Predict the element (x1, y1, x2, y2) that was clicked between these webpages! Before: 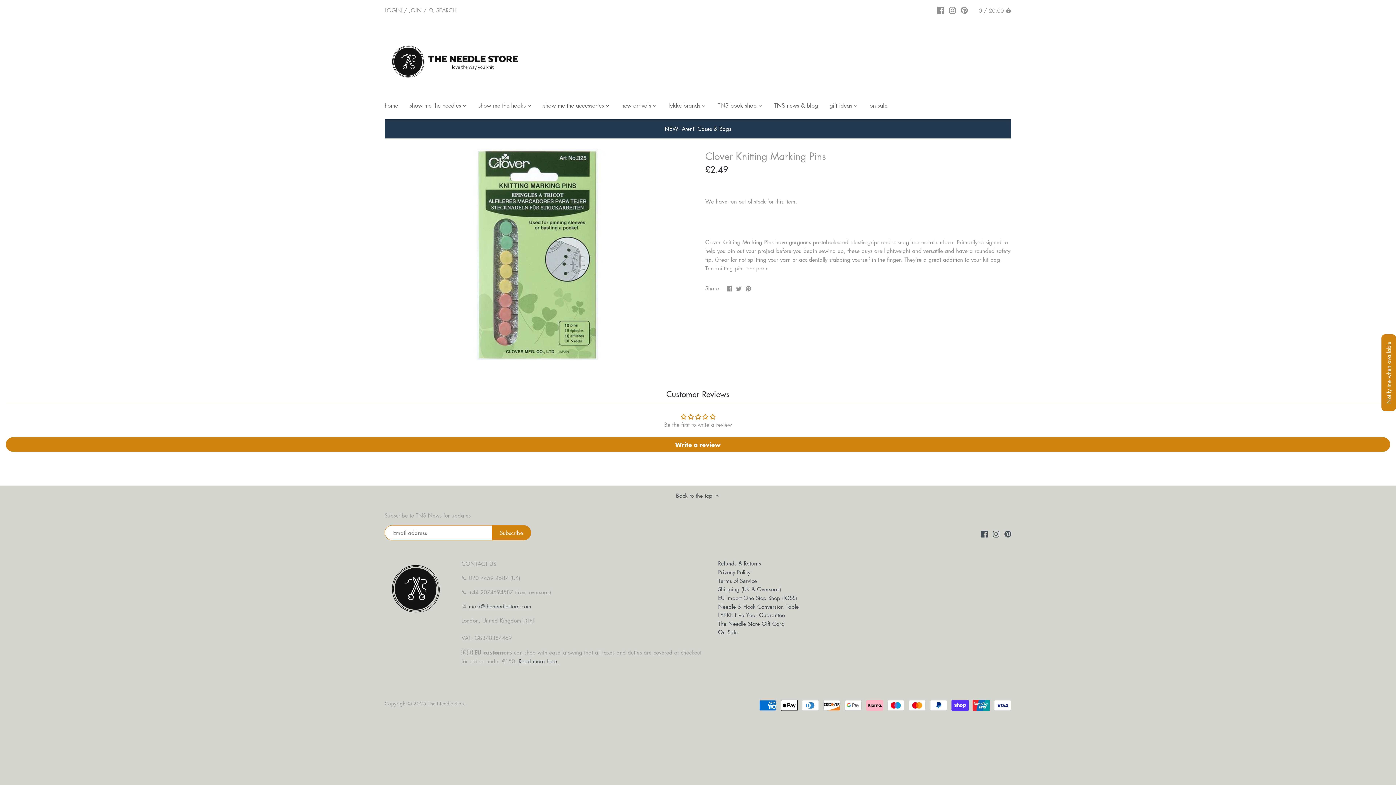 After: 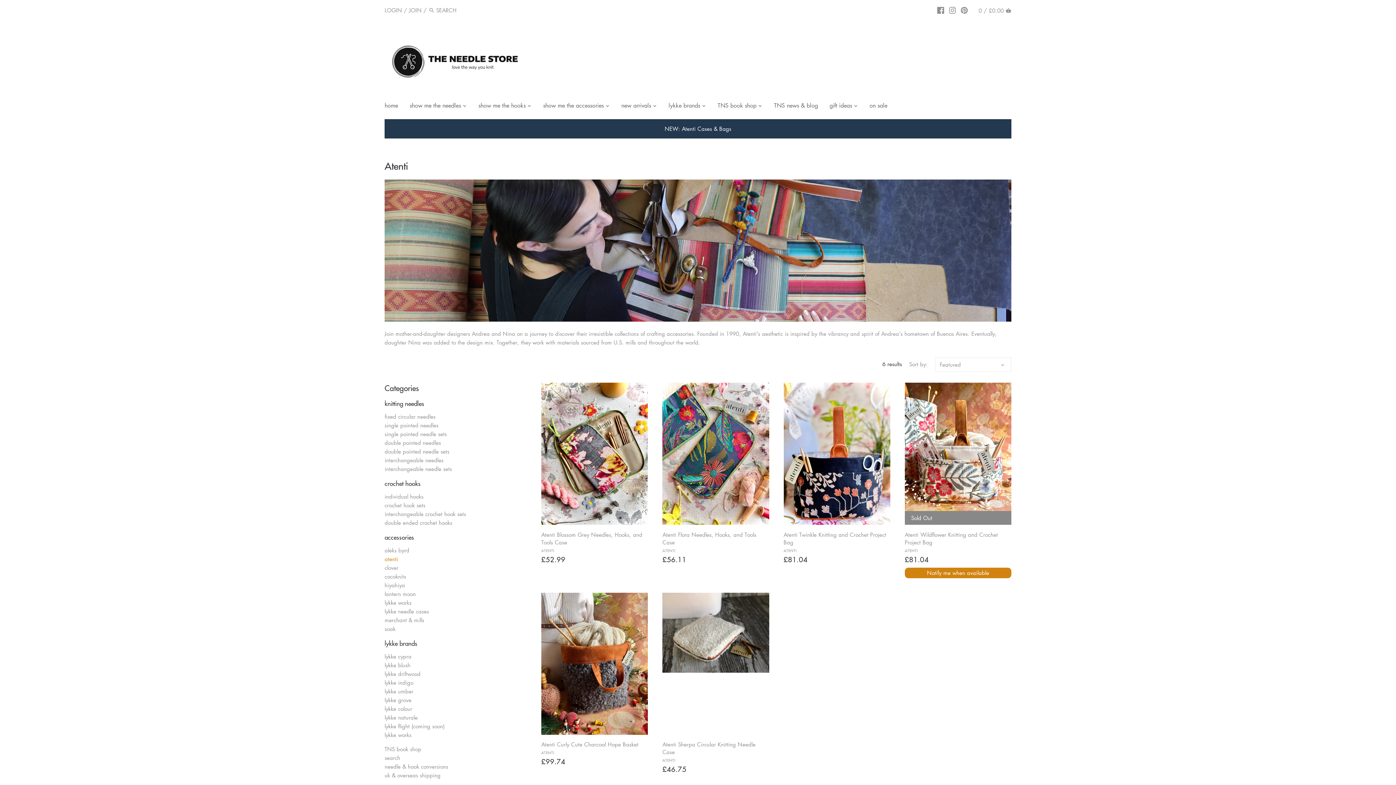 Action: bbox: (384, 119, 1011, 138) label: NEW: Atenti Cases & Bags